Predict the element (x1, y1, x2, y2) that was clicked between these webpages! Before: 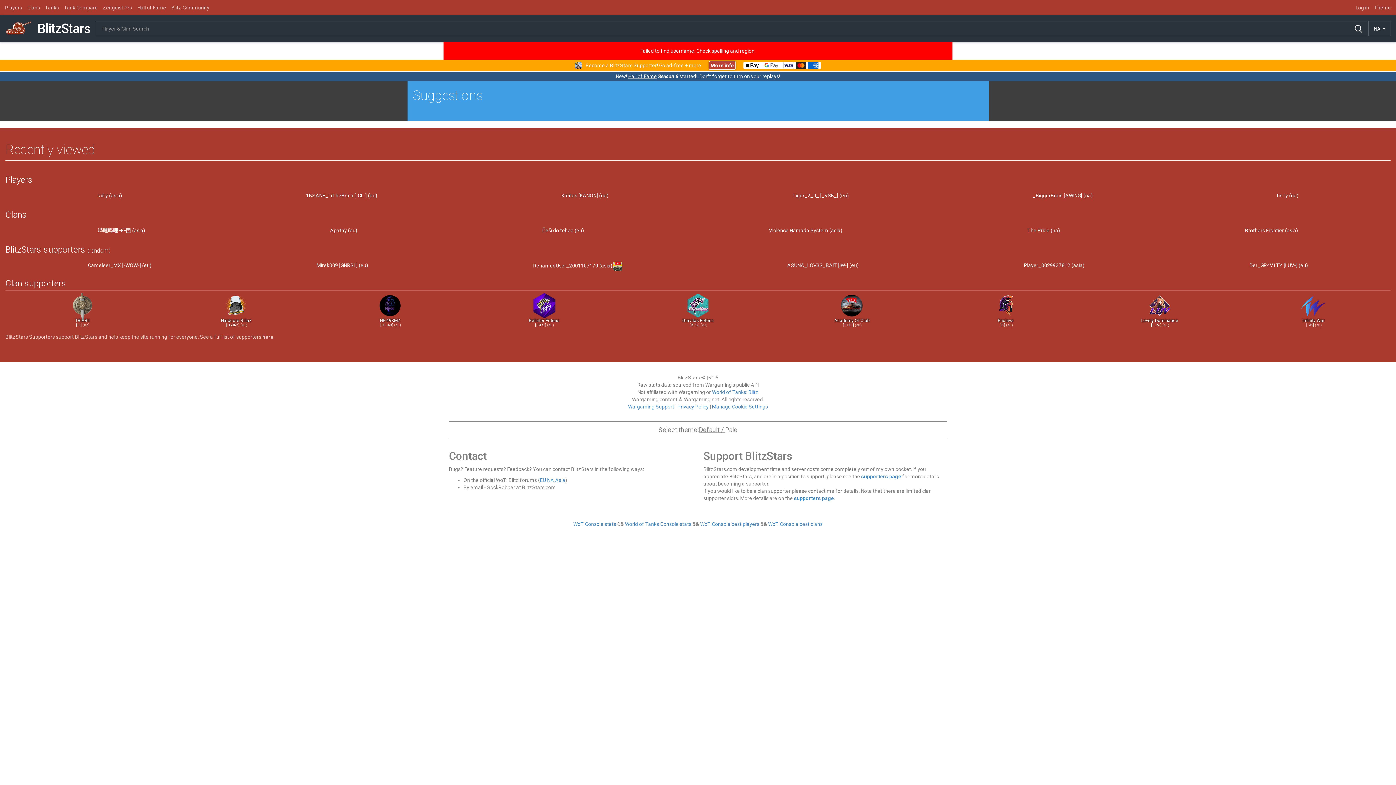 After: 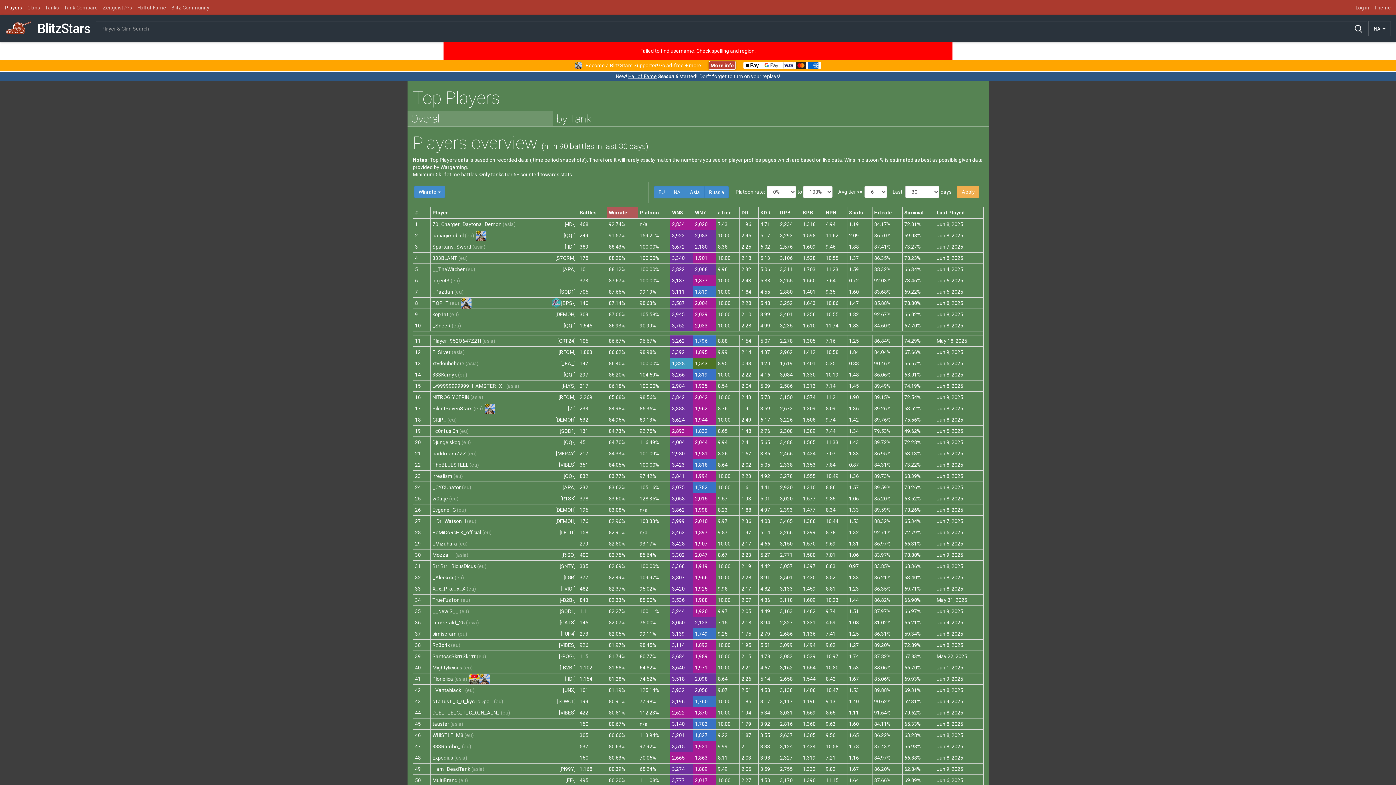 Action: label: Players bbox: (2, 0, 24, 14)